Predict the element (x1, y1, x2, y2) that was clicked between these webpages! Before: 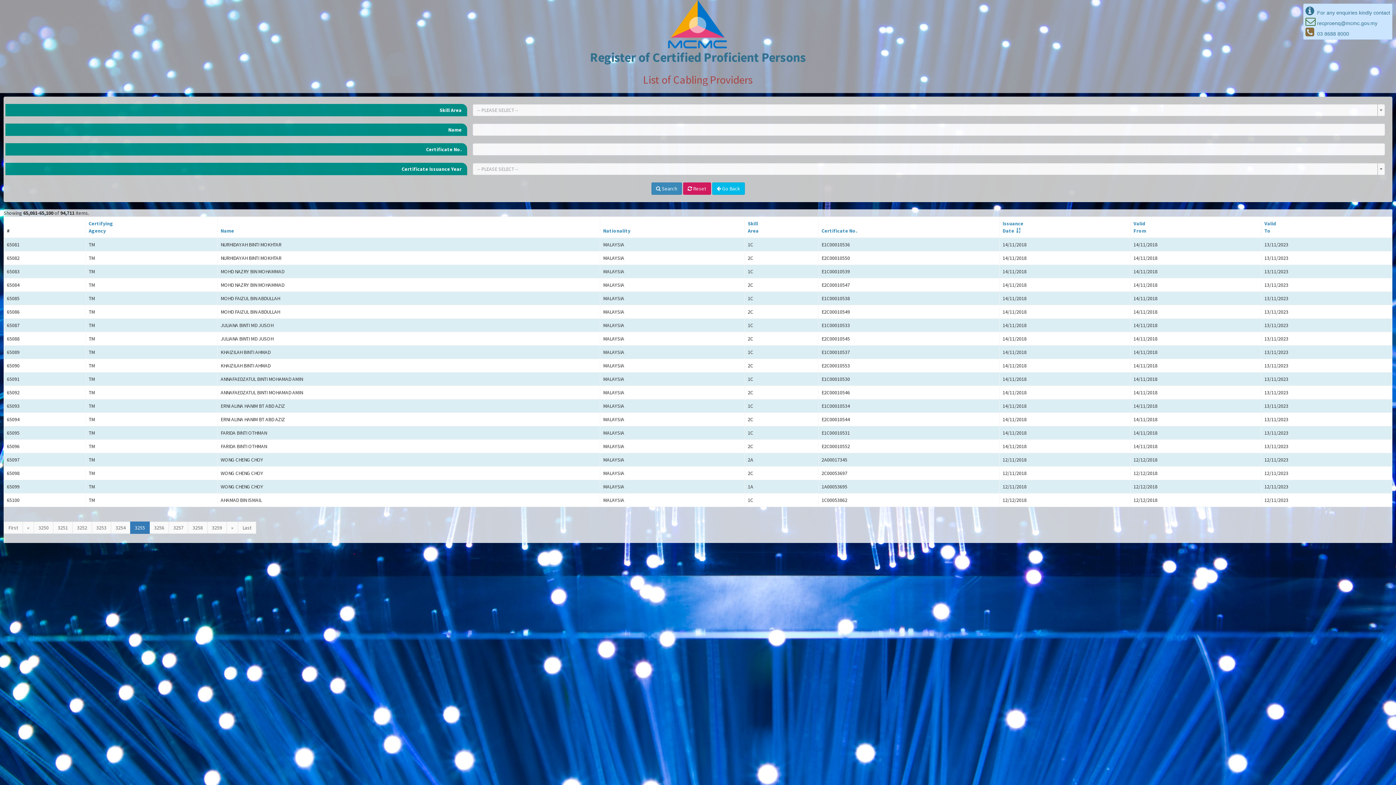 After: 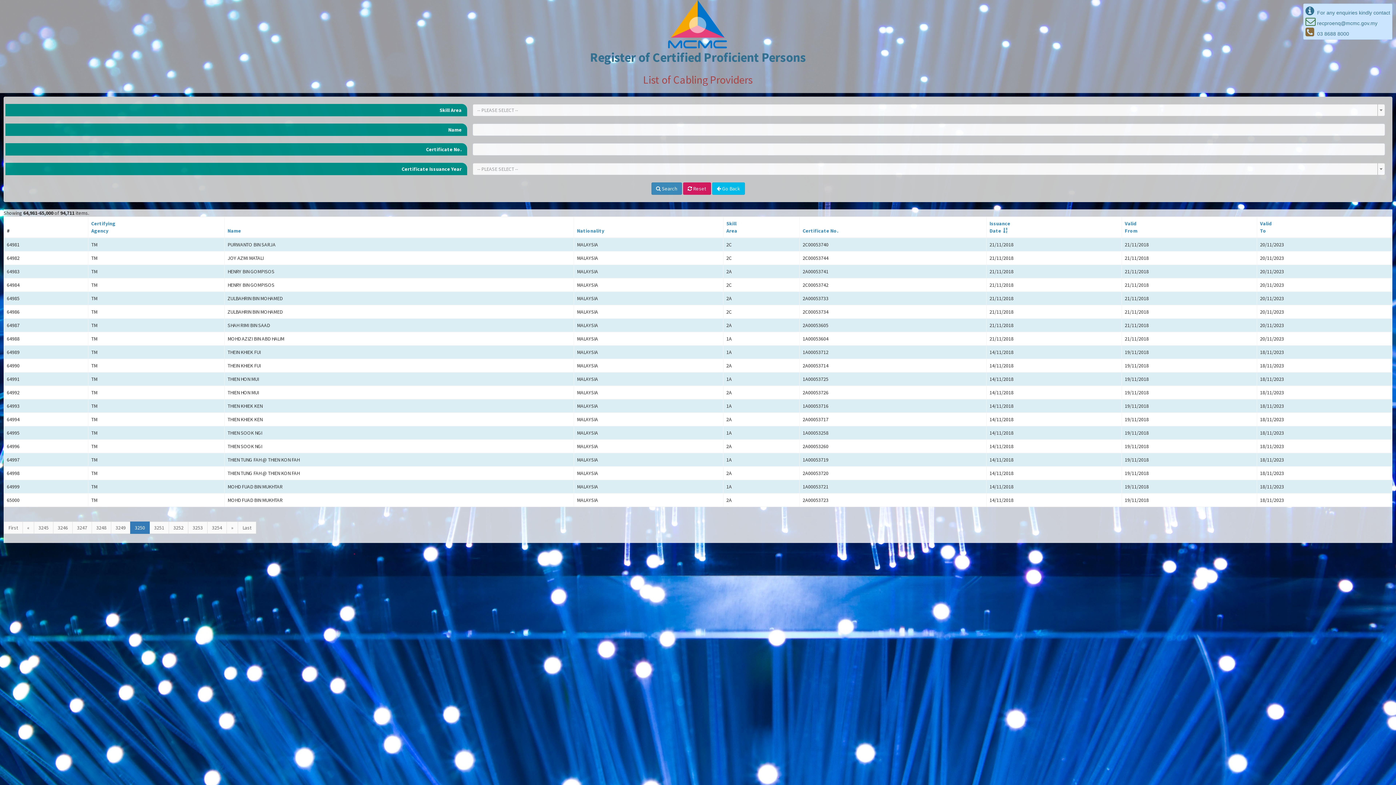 Action: bbox: (33, 521, 53, 534) label: 3250